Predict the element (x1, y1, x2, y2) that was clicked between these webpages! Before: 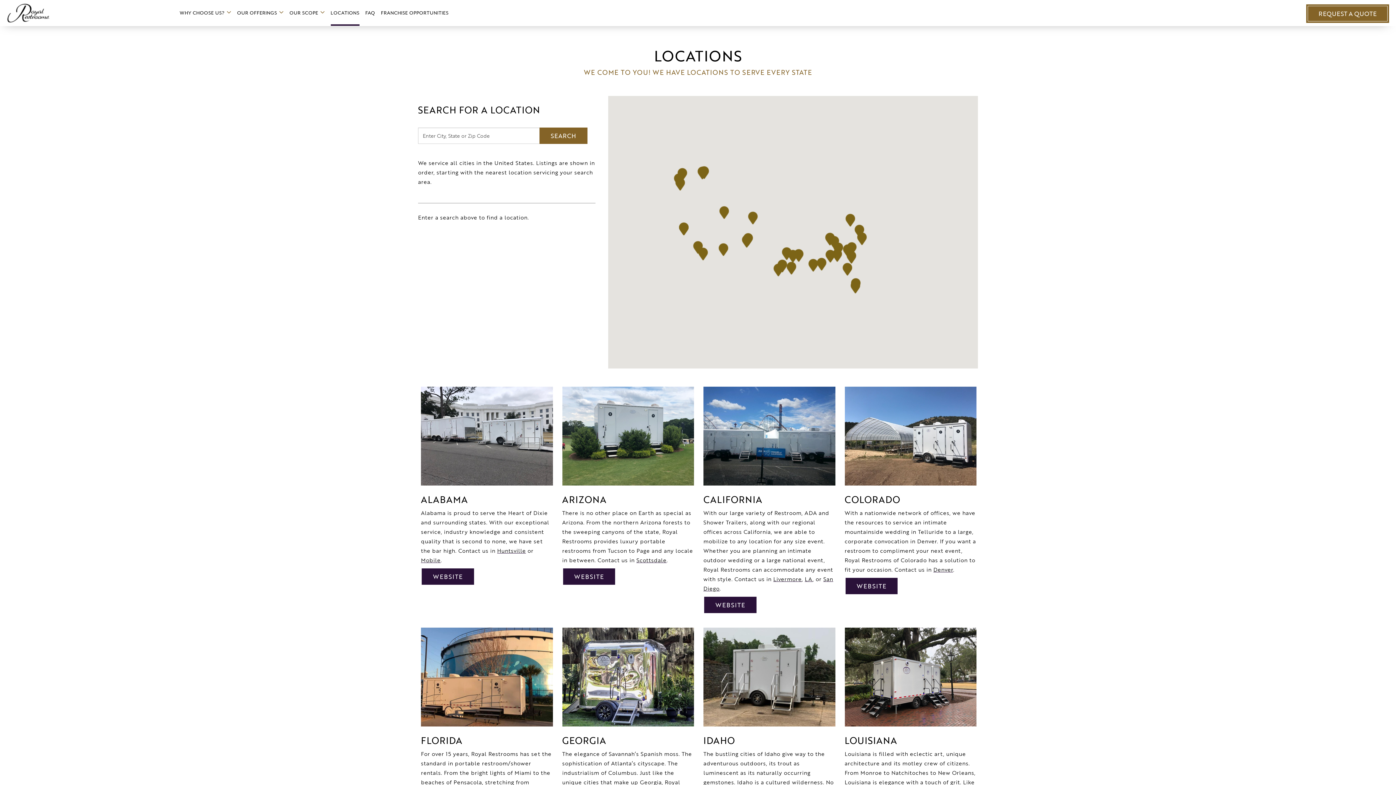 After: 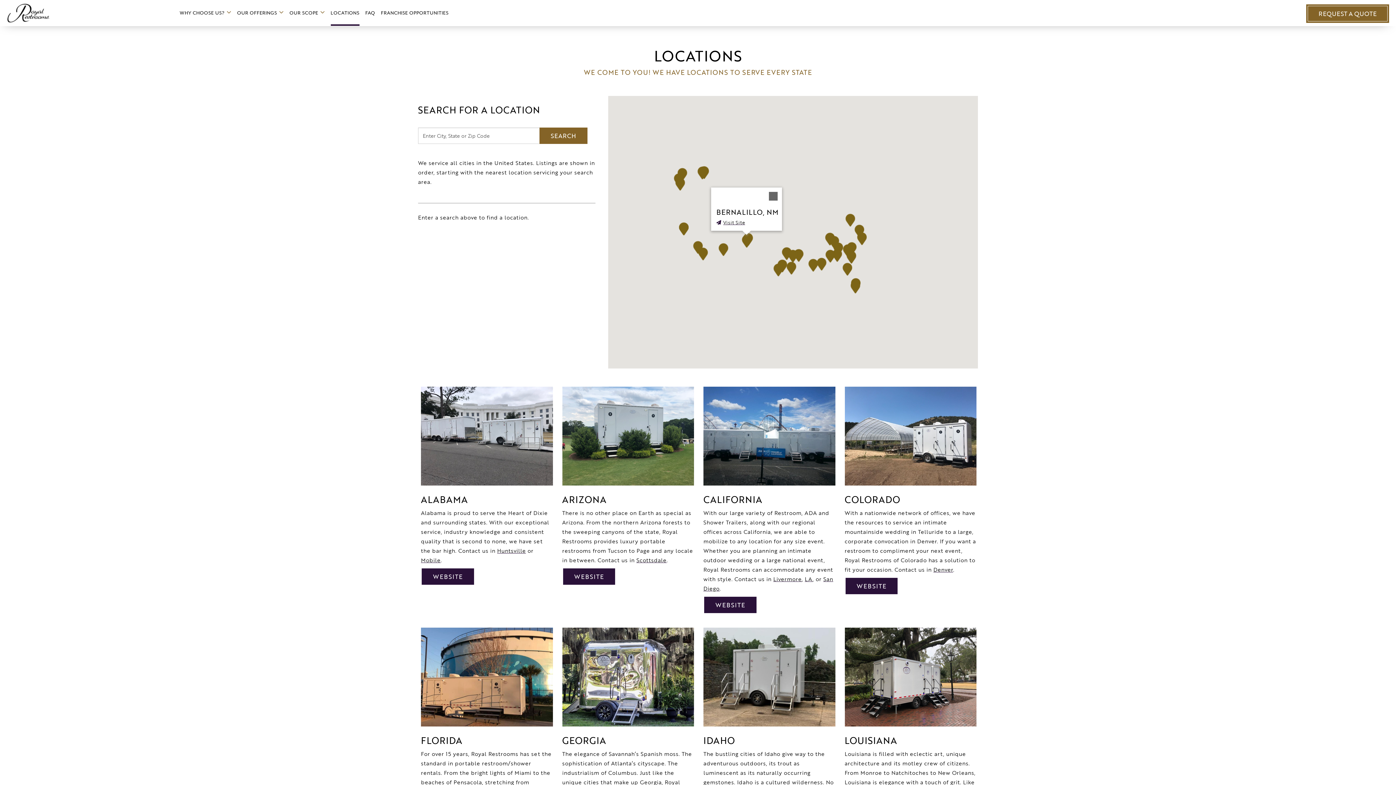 Action: label: Bernalillo, NM bbox: (741, 234, 751, 248)